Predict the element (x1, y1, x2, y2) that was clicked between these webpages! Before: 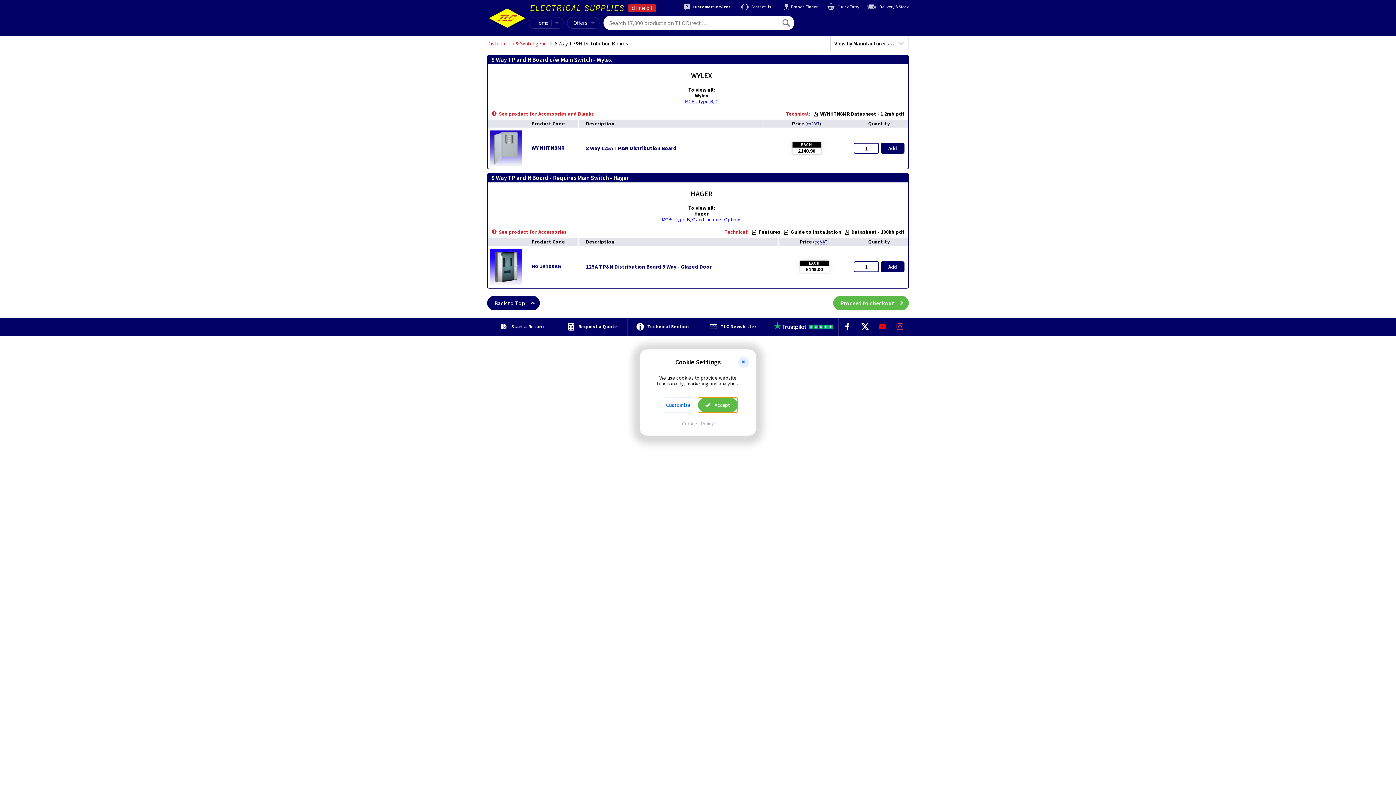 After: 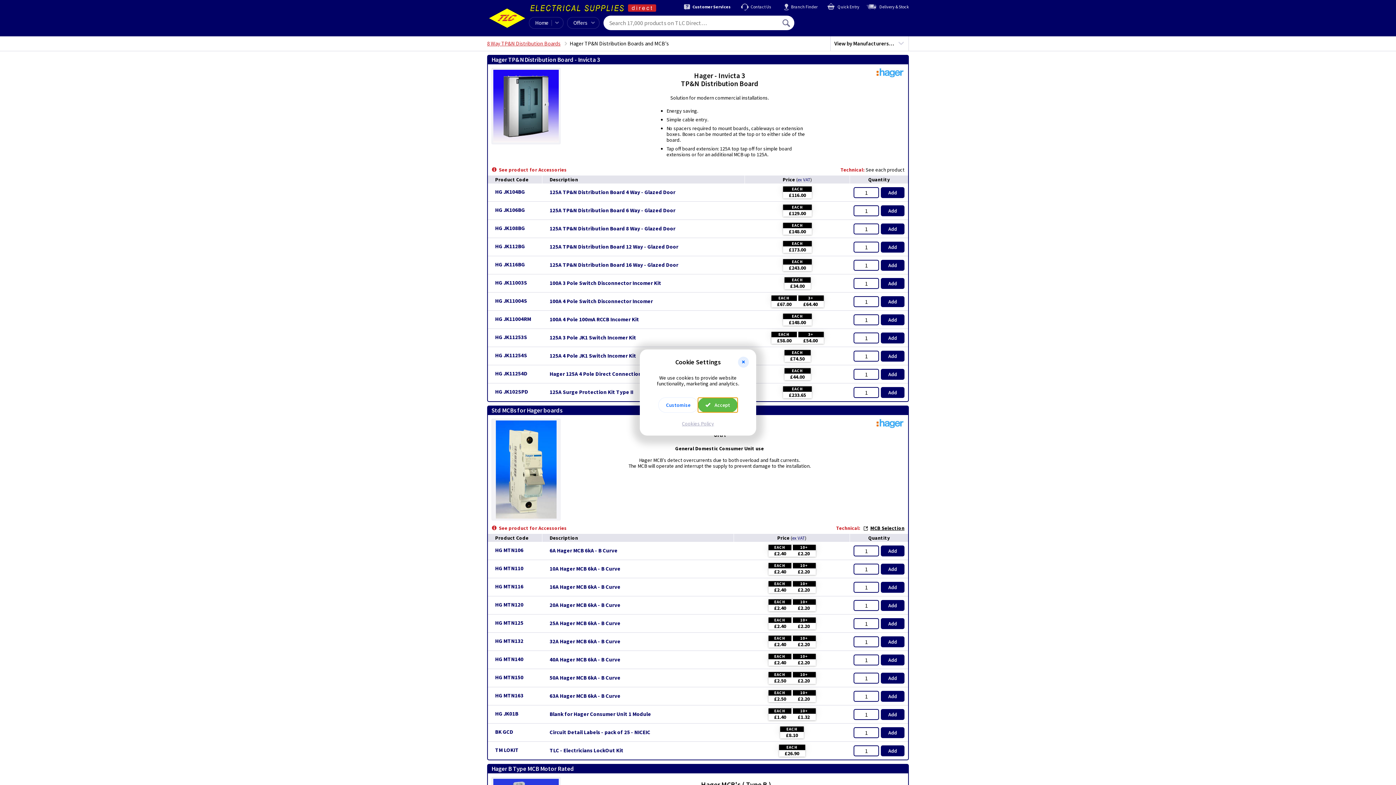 Action: bbox: (661, 216, 741, 222) label: MCBs Type B, C and incomer Options